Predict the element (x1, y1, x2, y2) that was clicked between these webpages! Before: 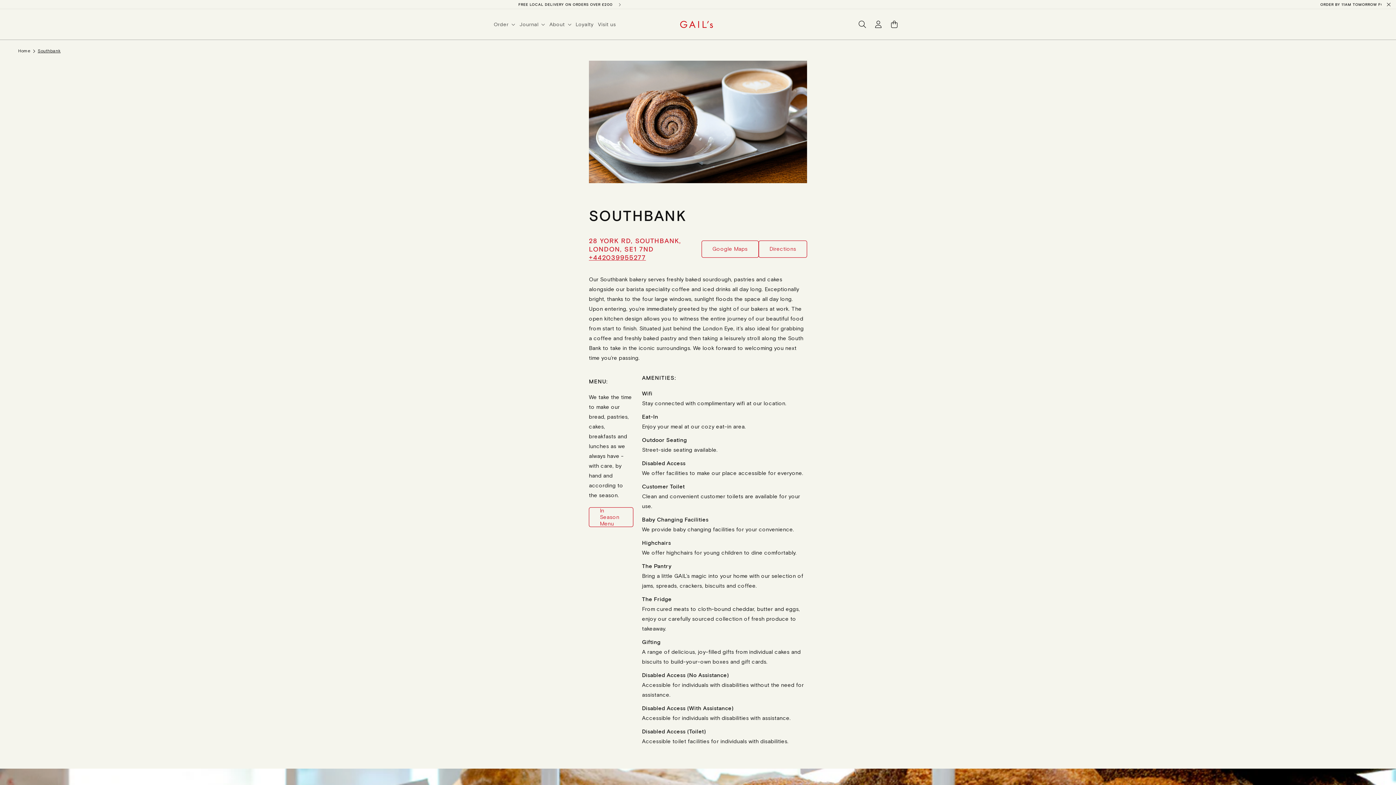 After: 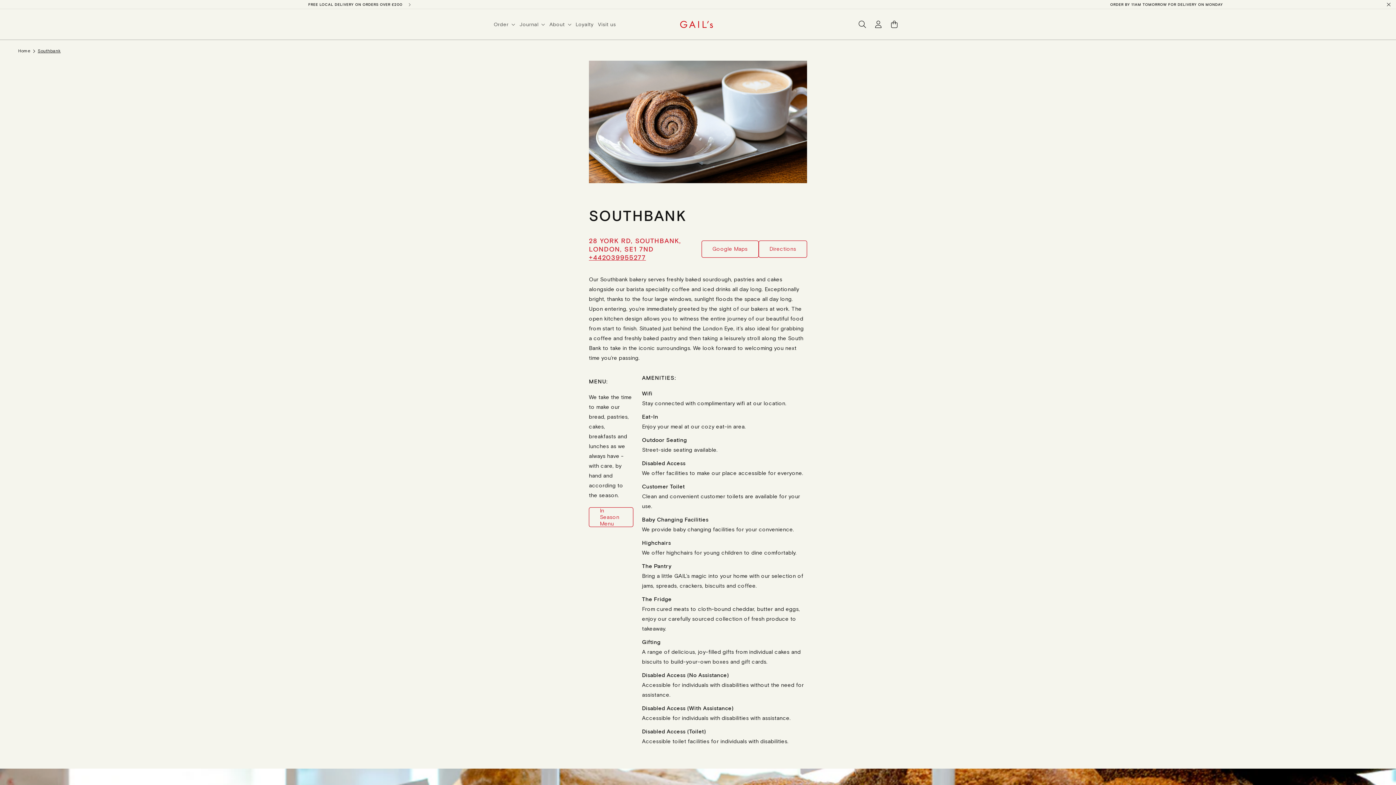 Action: bbox: (589, 253, 646, 261) label: +442039955277